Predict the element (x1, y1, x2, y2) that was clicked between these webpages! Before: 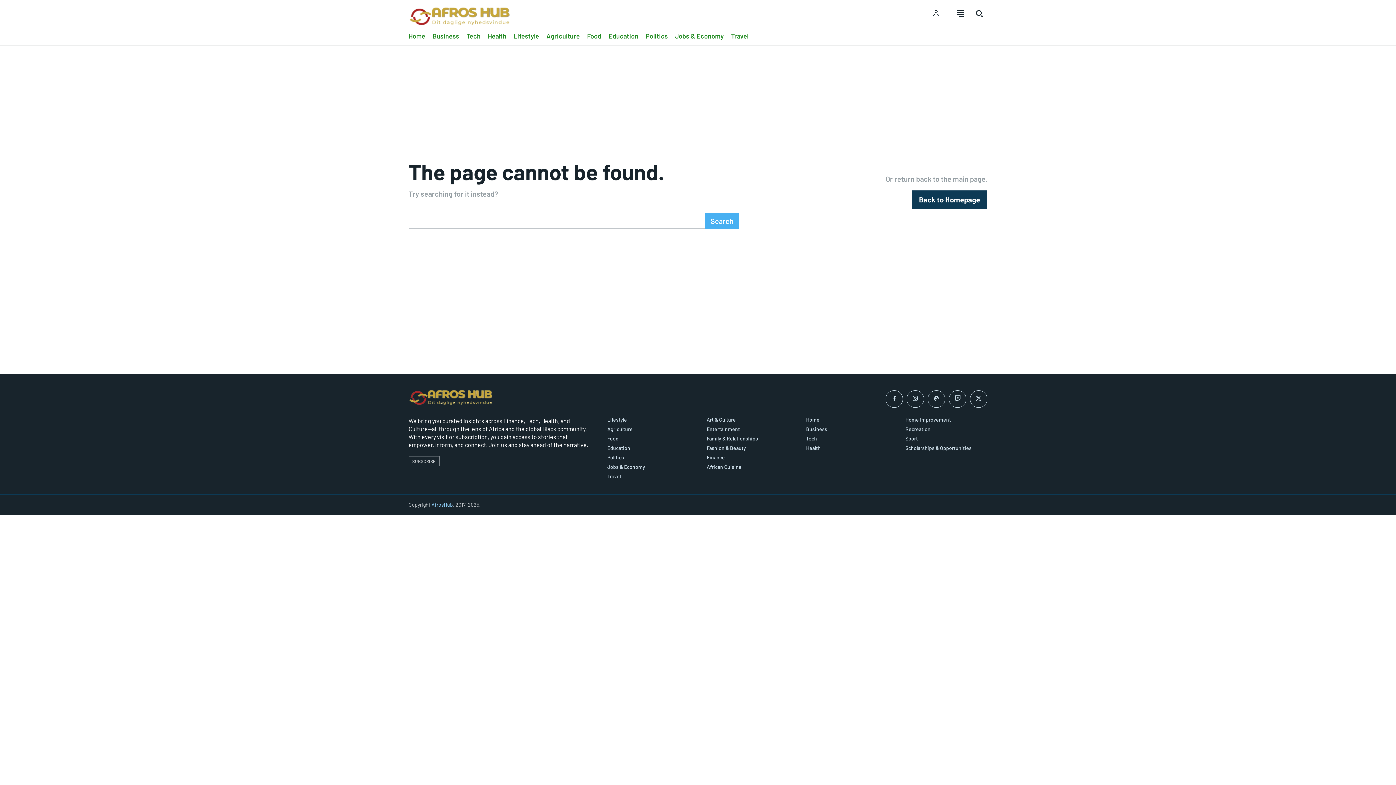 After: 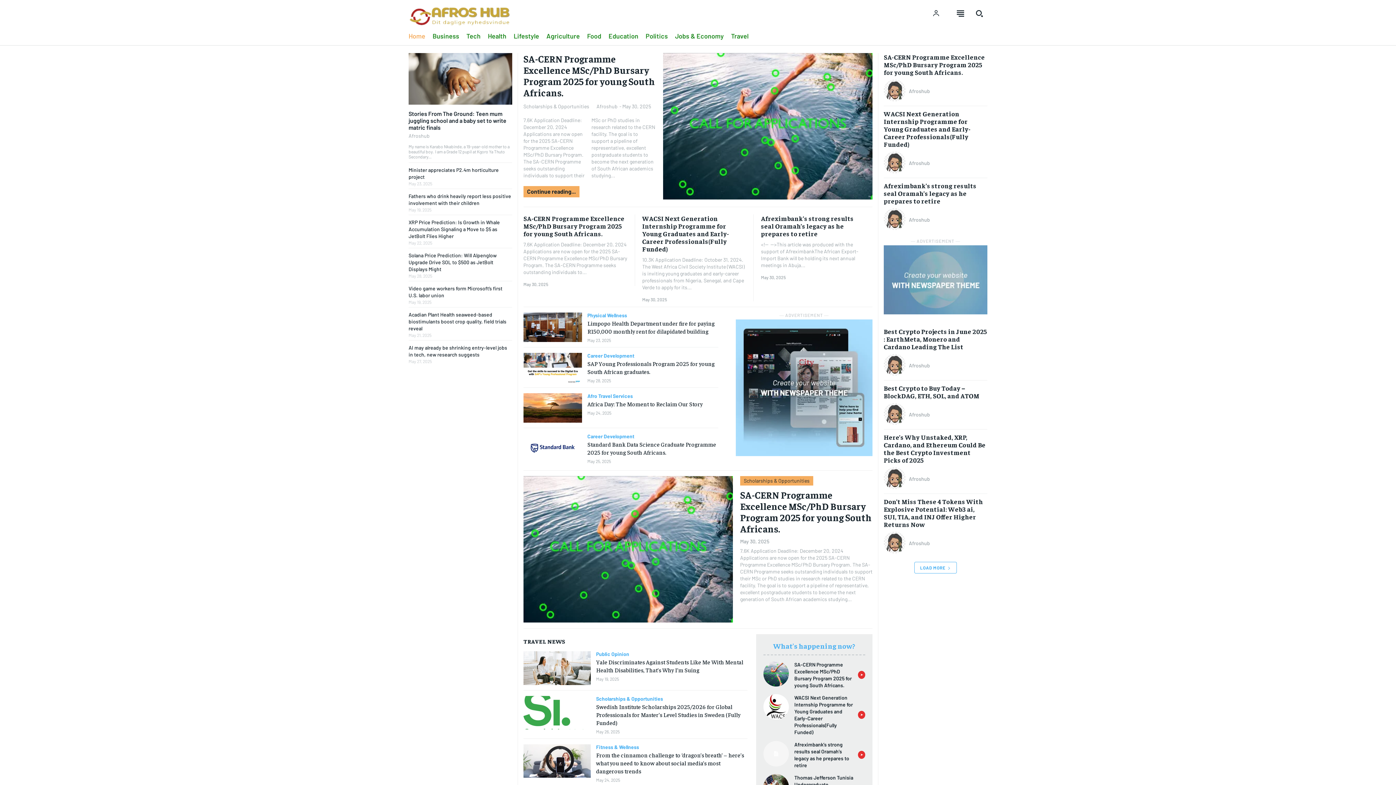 Action: label: Home bbox: (806, 417, 888, 422)